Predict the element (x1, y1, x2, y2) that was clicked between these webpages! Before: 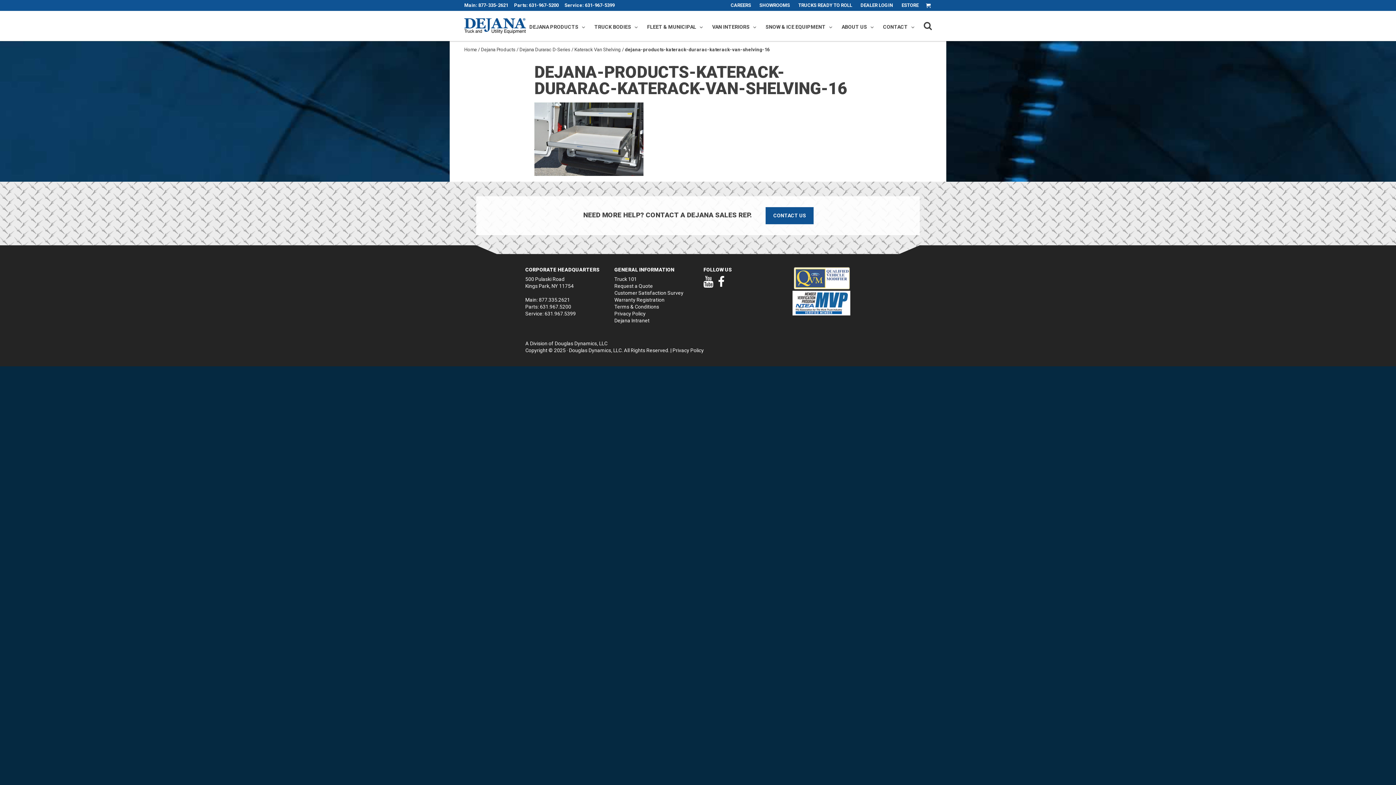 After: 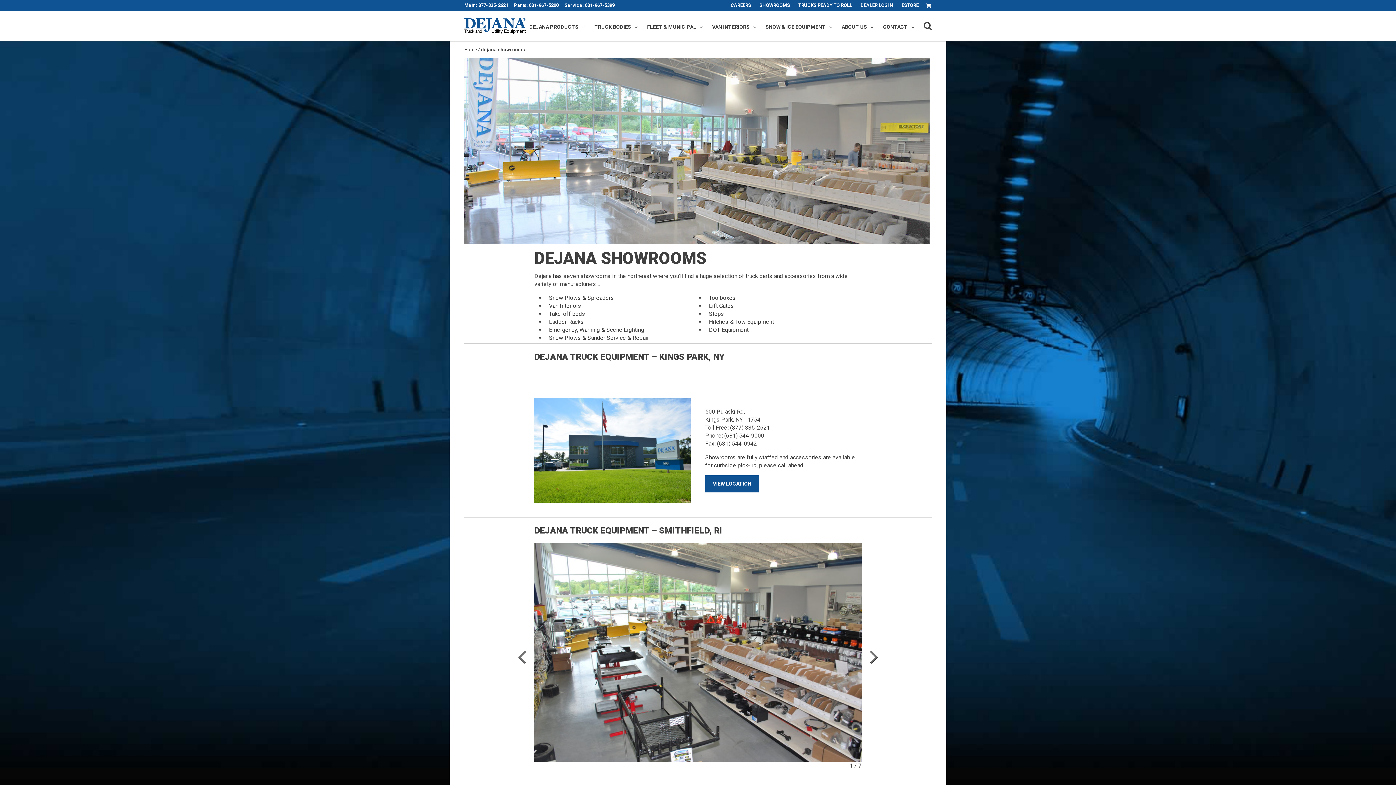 Action: bbox: (759, 2, 790, 8) label: SHOWROOMS